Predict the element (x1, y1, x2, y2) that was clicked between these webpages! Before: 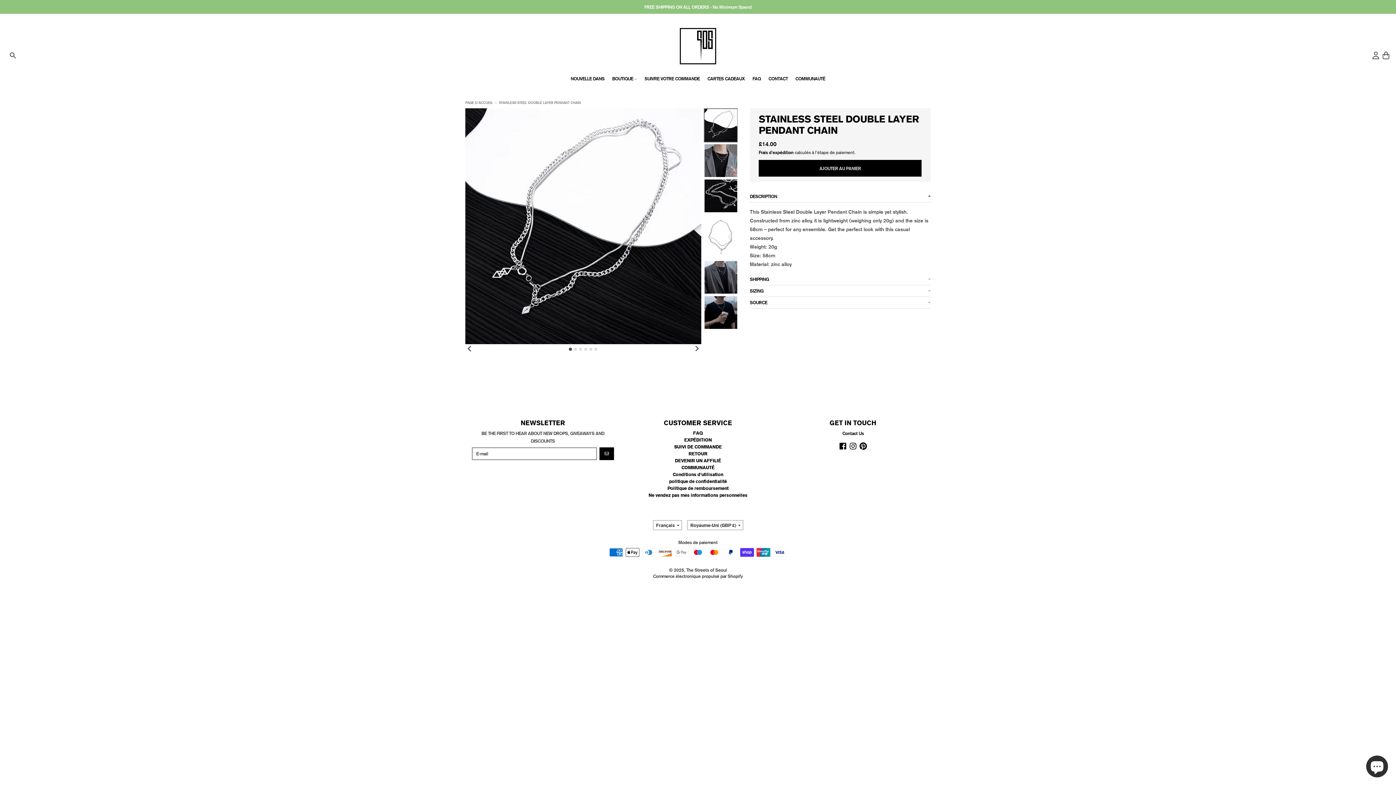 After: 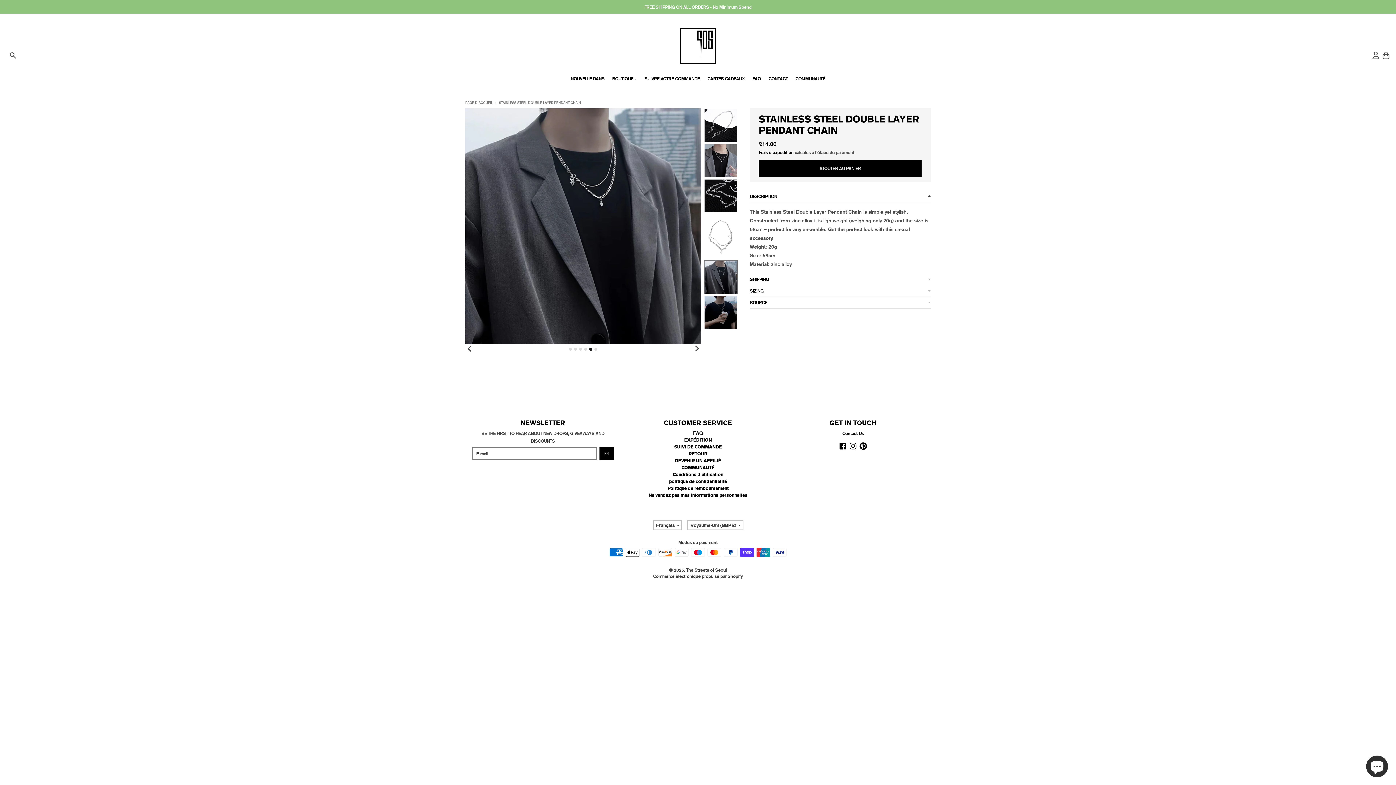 Action: label: Go to slide 5 bbox: (589, 347, 592, 350)